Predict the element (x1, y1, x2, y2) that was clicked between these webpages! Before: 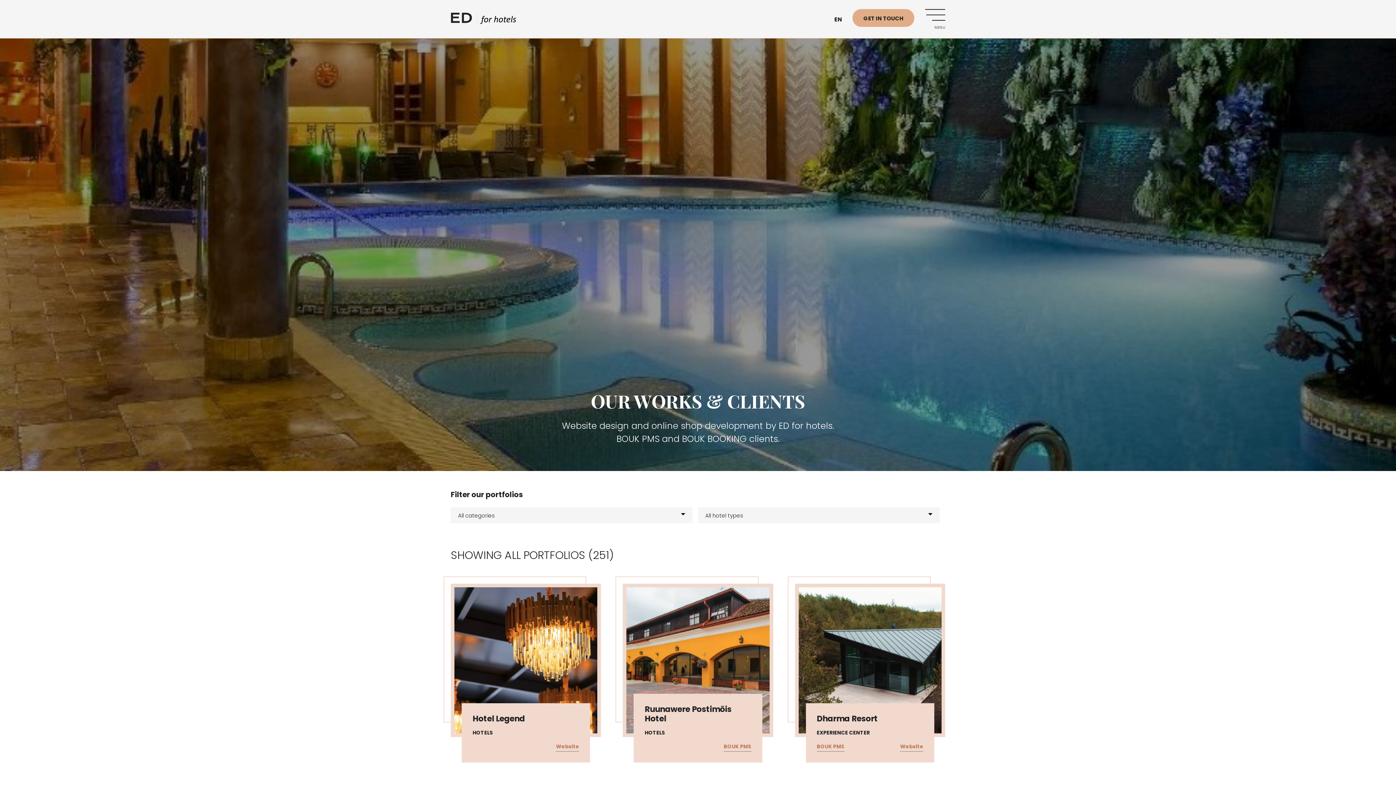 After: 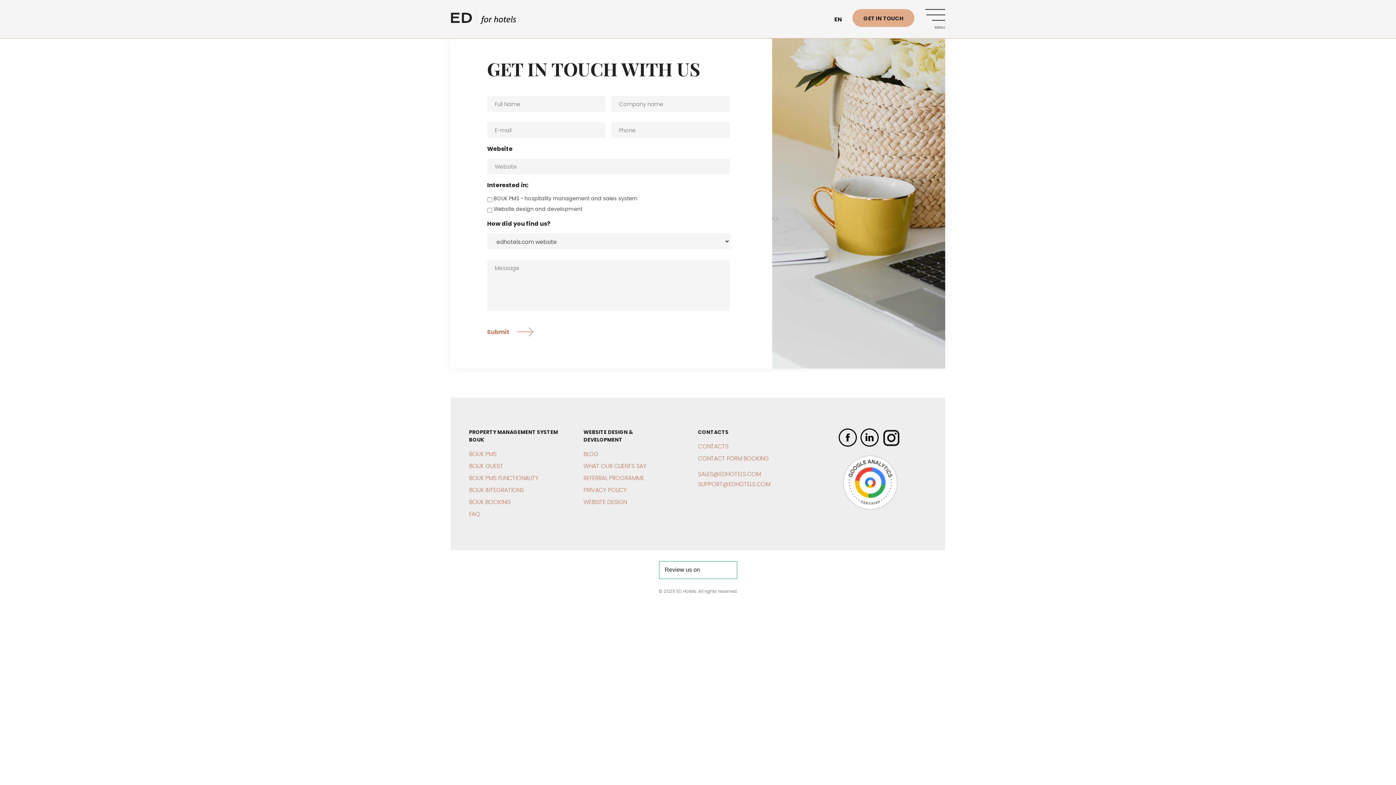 Action: label: GET IN TOUCH bbox: (852, 9, 914, 26)